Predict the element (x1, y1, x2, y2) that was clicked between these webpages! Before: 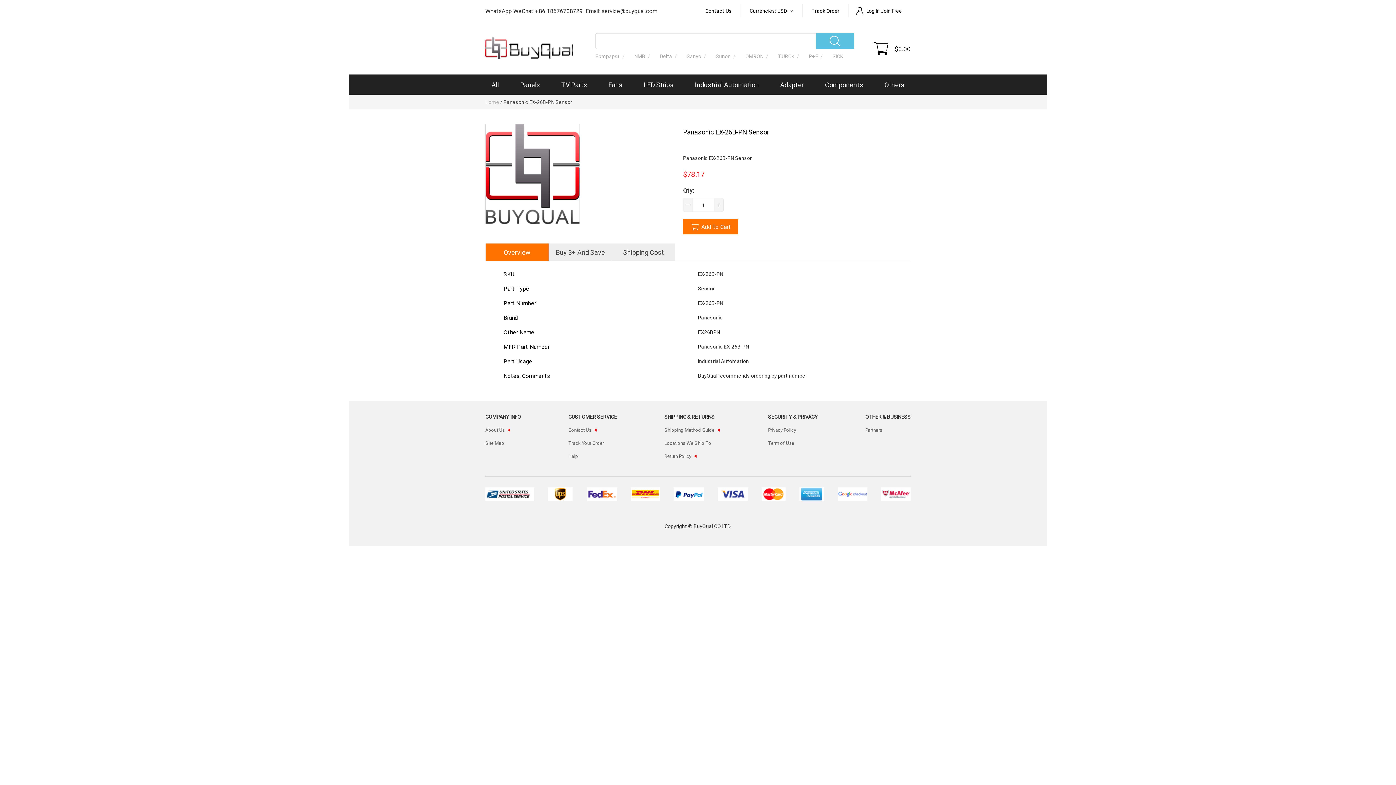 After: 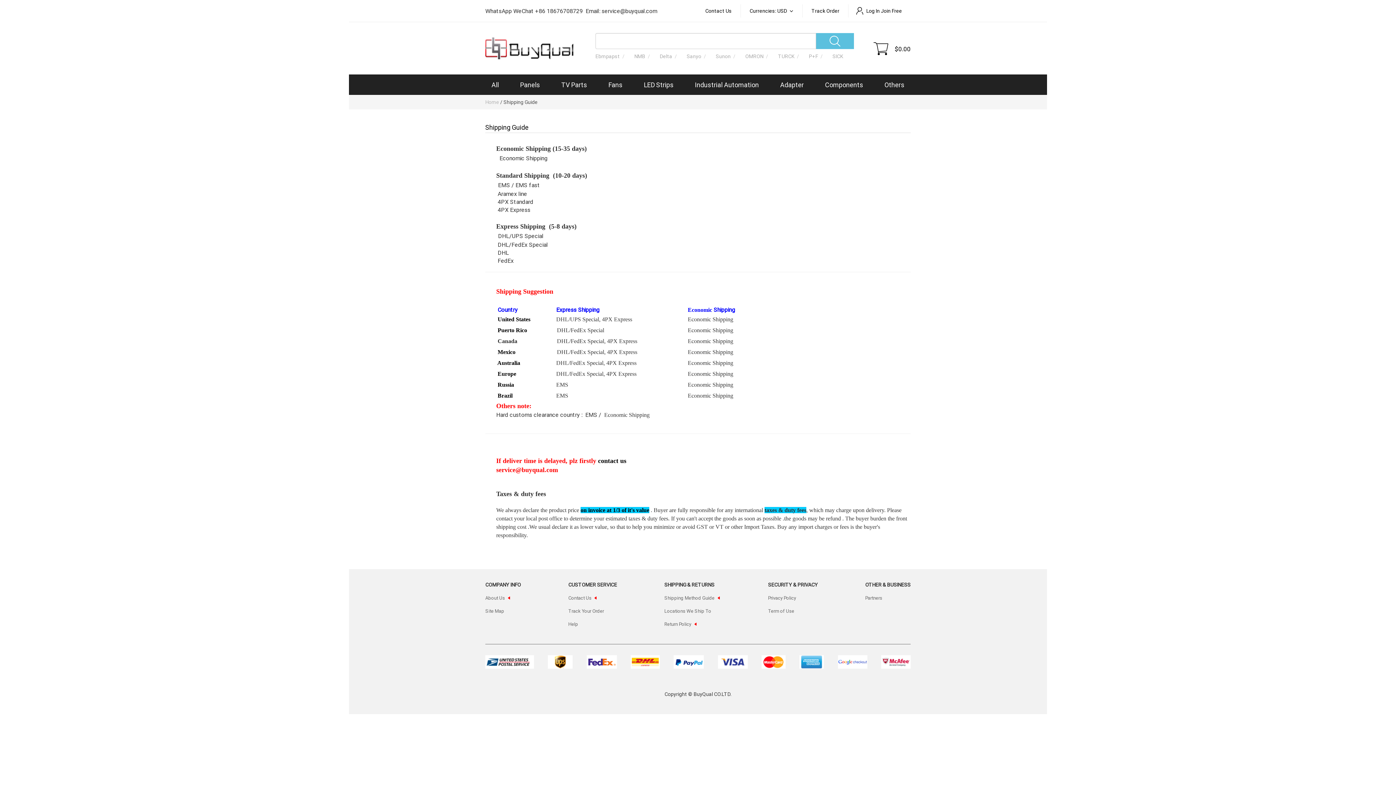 Action: bbox: (664, 426, 714, 433) label: Shipping Method Guide